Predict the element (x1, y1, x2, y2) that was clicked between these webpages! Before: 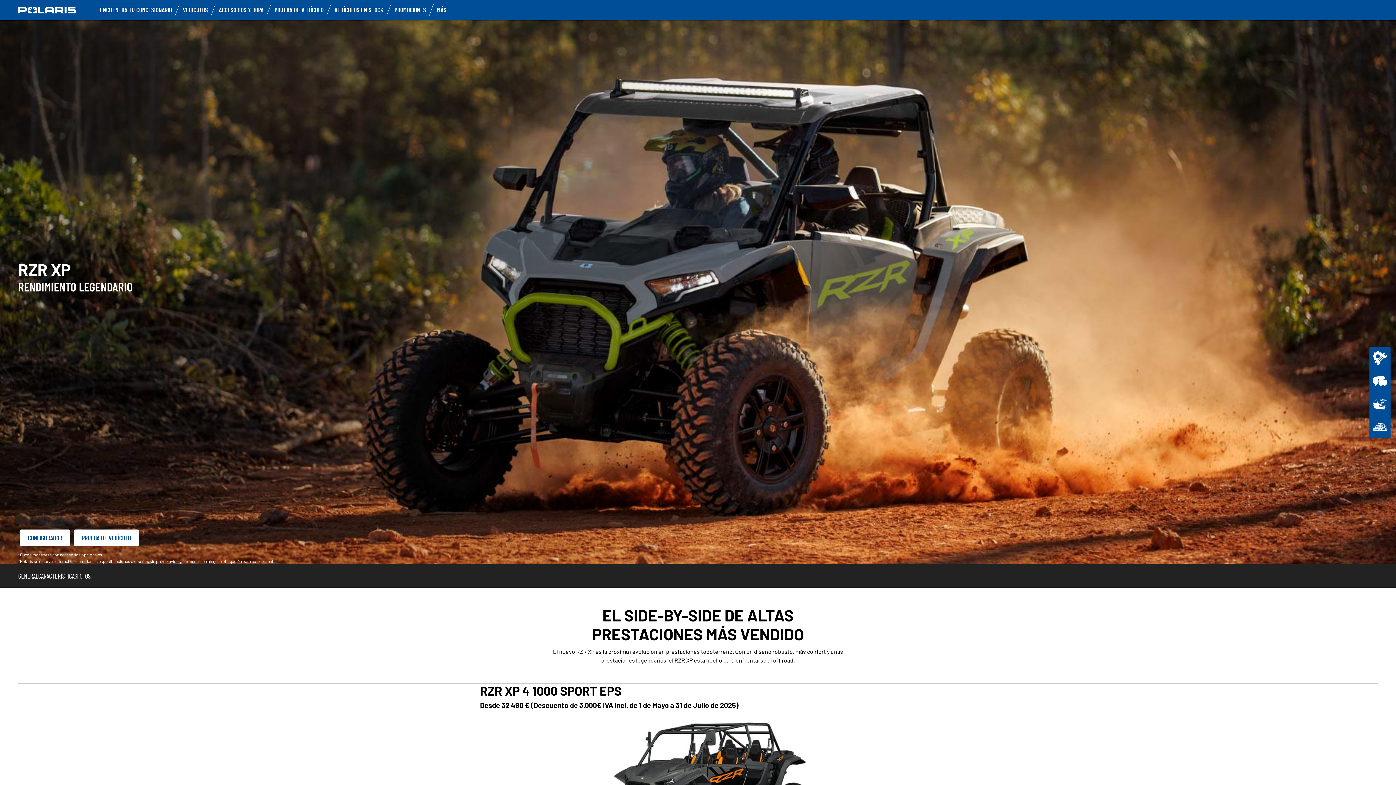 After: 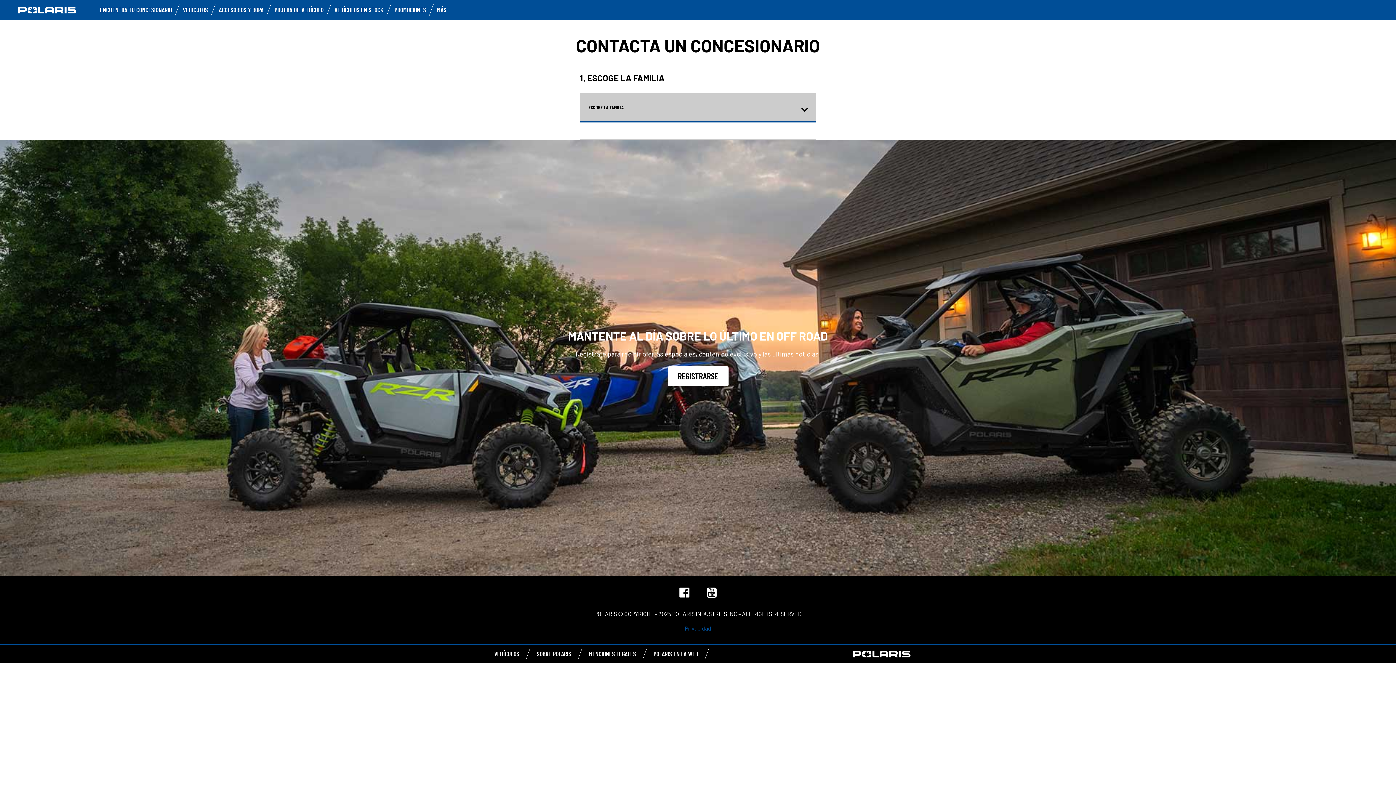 Action: bbox: (1369, 369, 1390, 392)